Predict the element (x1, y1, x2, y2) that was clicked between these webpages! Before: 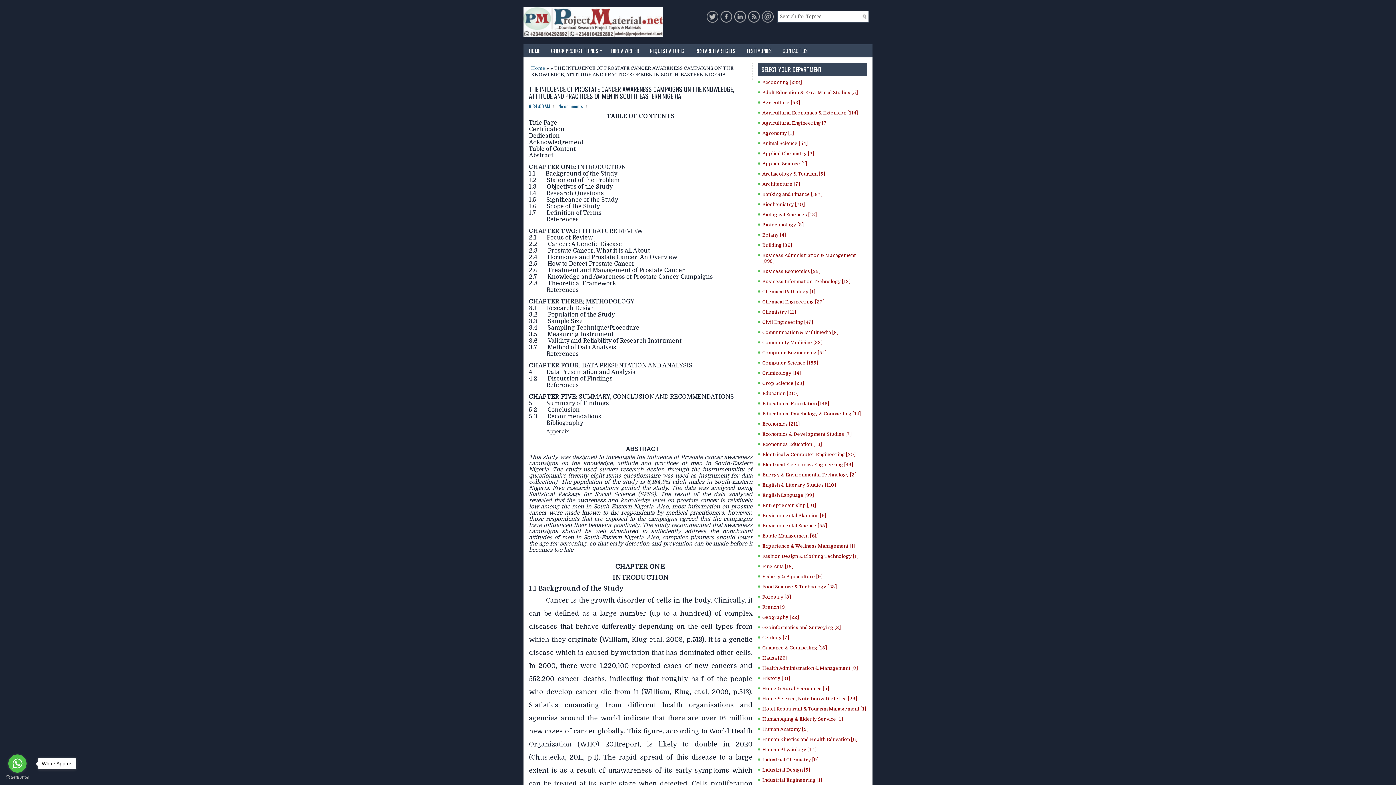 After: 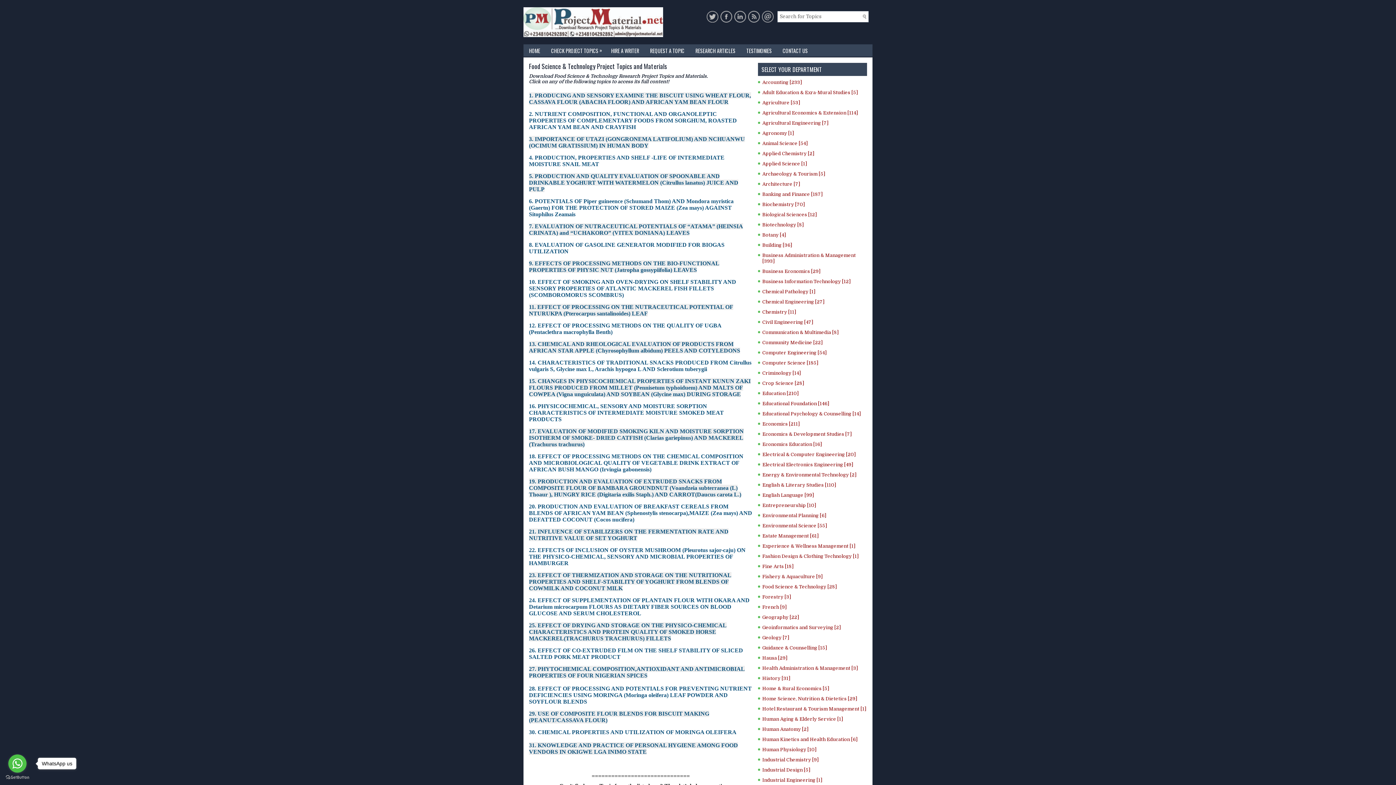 Action: label: Food Science & Technology [28] bbox: (762, 584, 837, 589)